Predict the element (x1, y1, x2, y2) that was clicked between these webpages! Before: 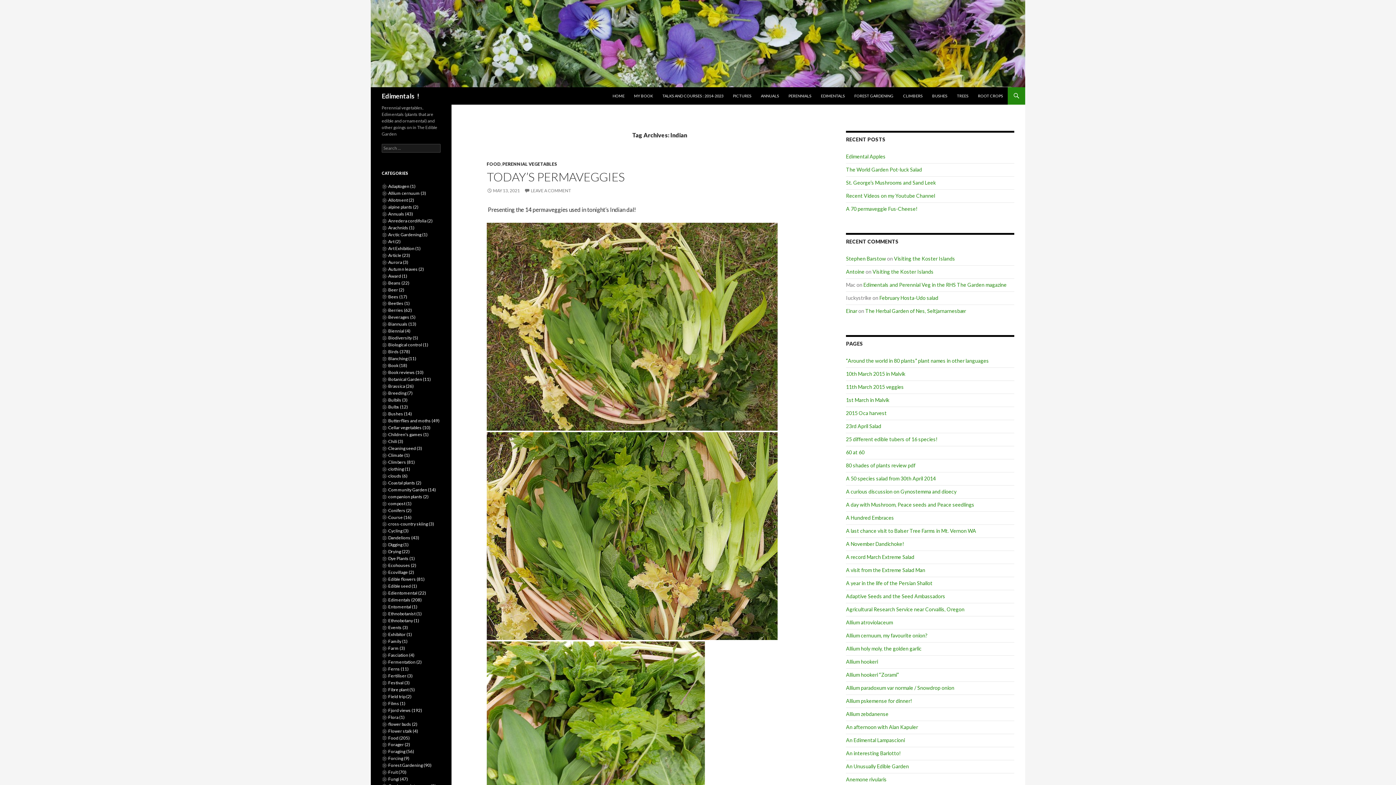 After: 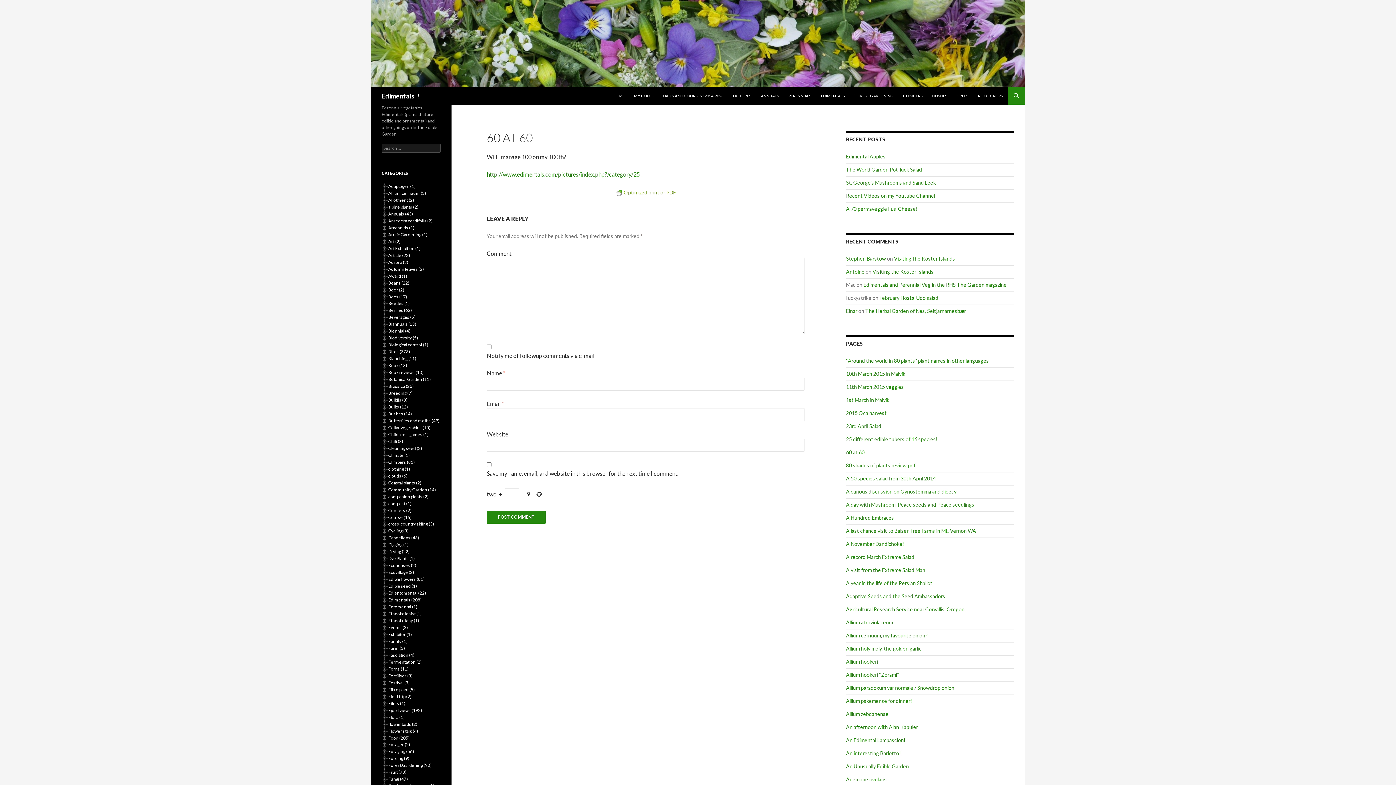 Action: label: 60 at 60 bbox: (846, 449, 864, 455)